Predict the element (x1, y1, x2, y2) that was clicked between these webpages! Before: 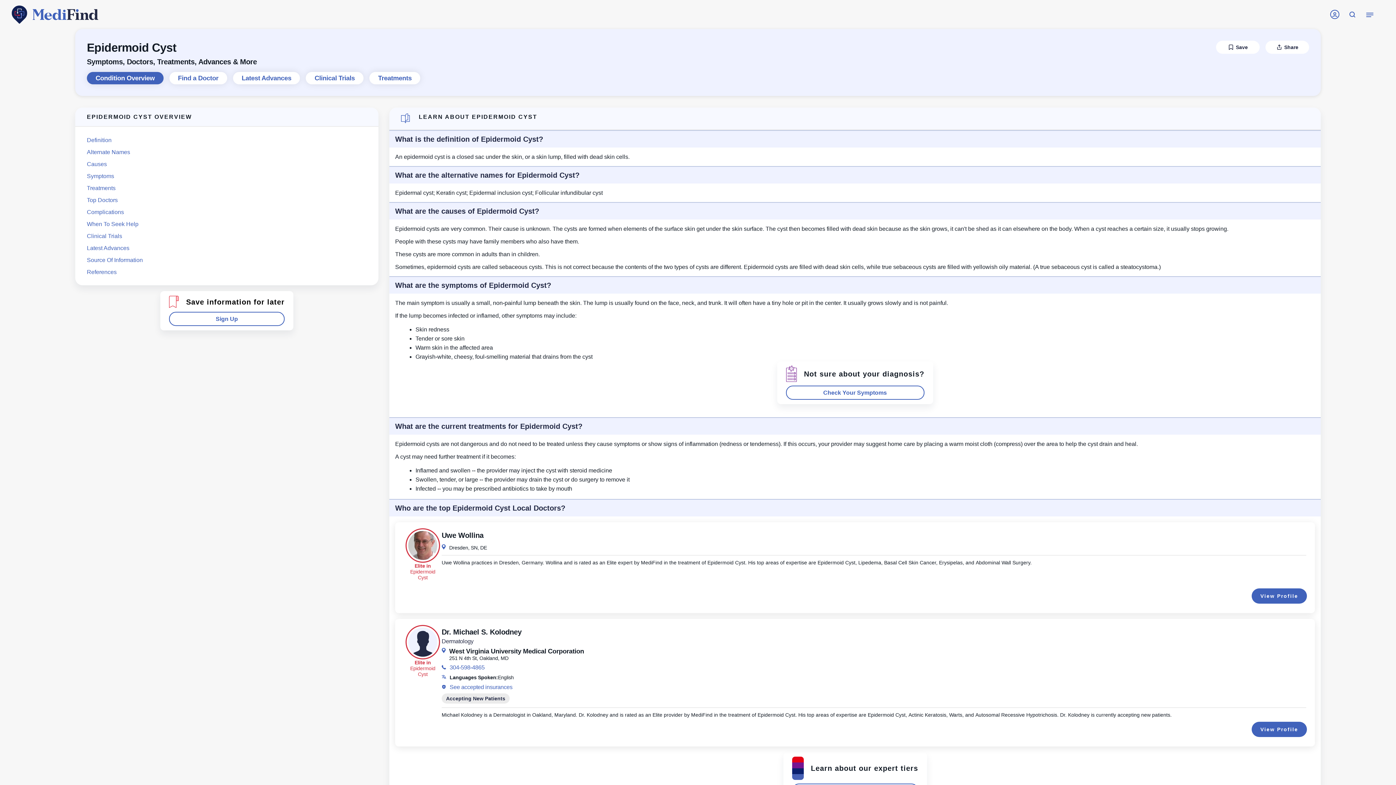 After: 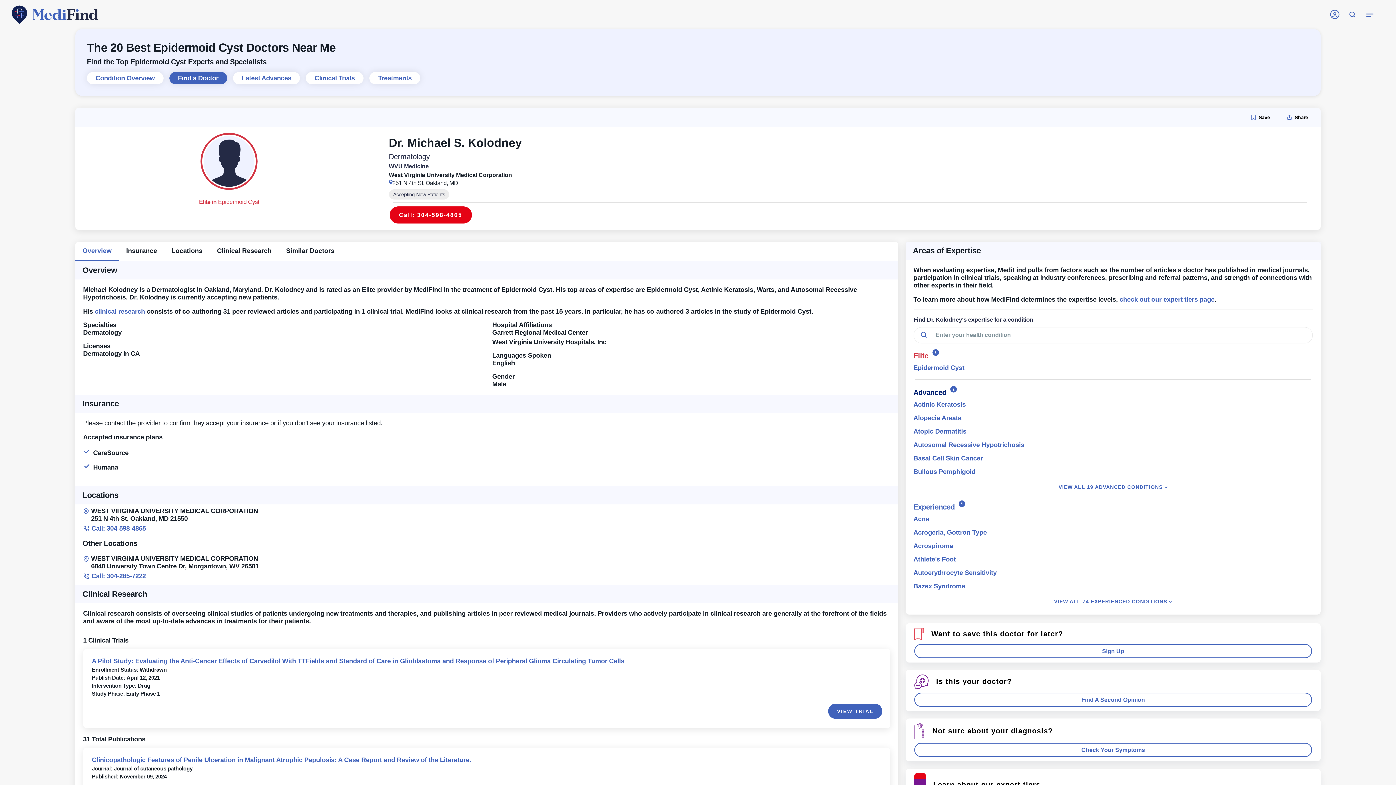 Action: label: Dr. Michael S. Kolodney bbox: (404, 628, 441, 657)